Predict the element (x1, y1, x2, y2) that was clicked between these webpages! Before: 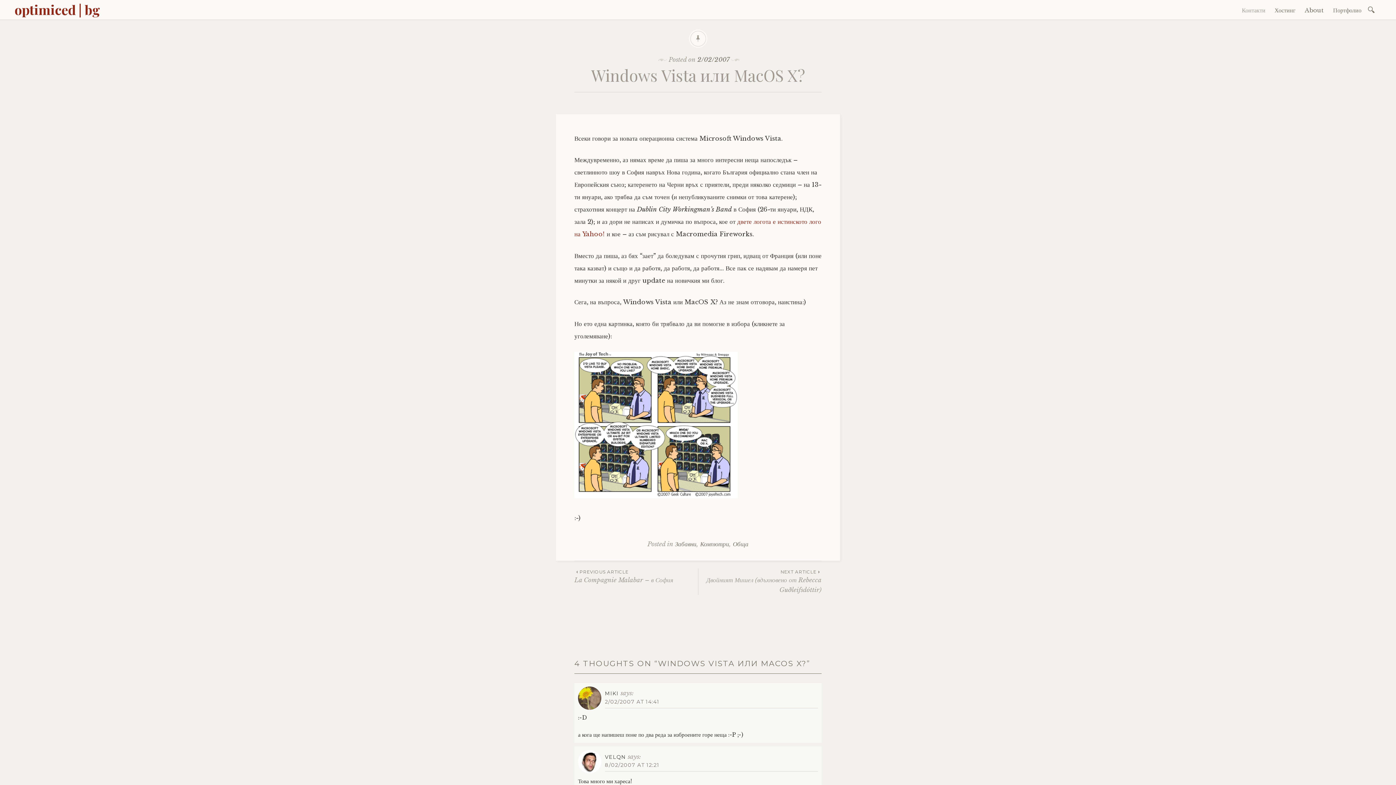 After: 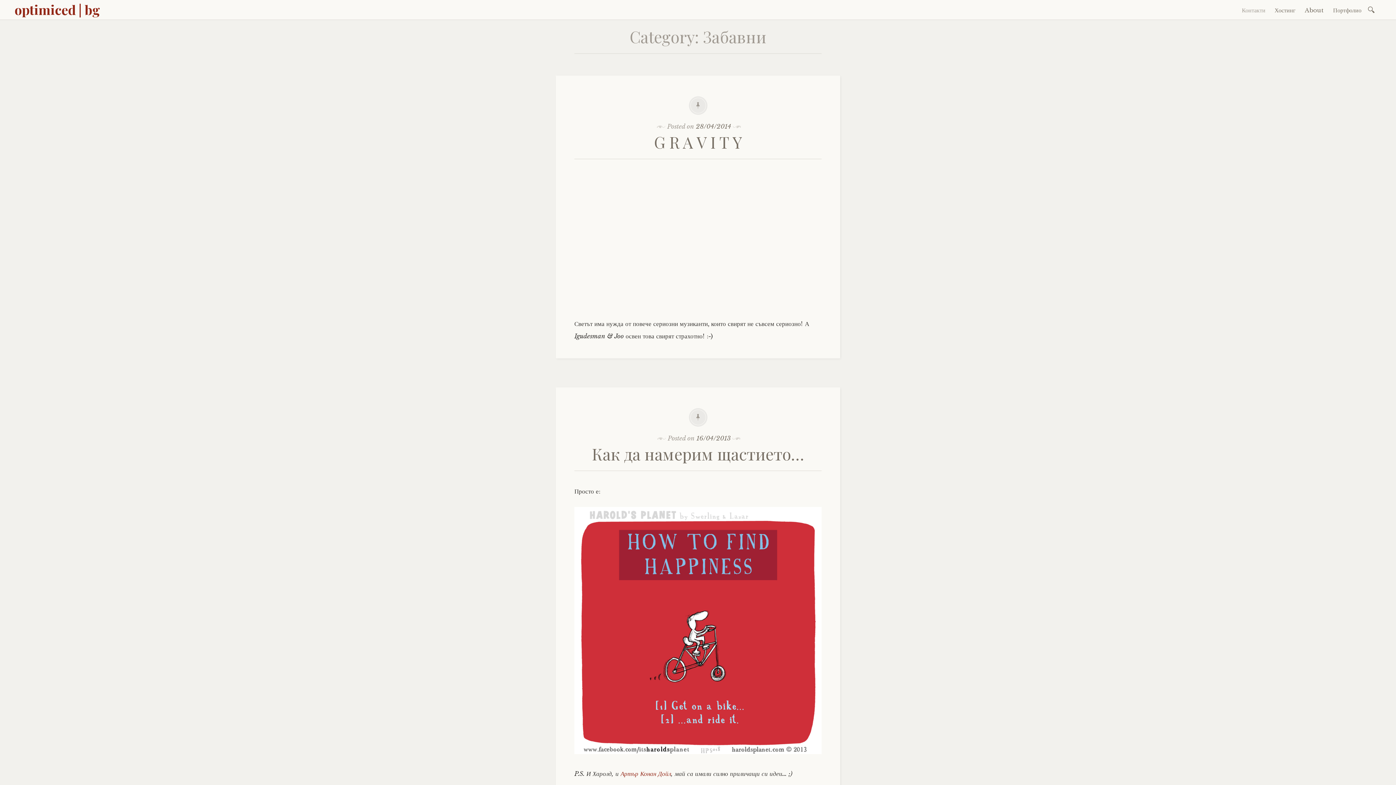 Action: bbox: (675, 540, 696, 548) label: Забавни